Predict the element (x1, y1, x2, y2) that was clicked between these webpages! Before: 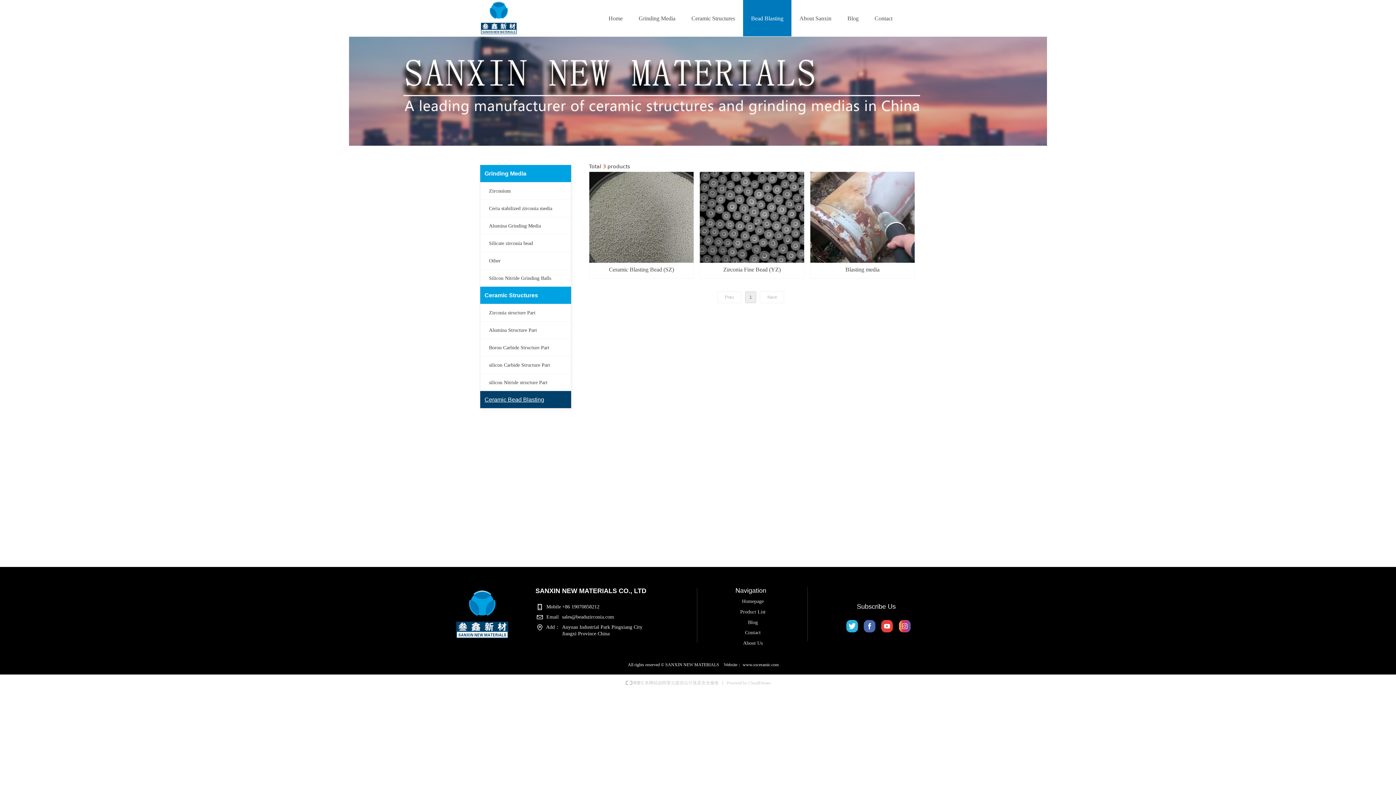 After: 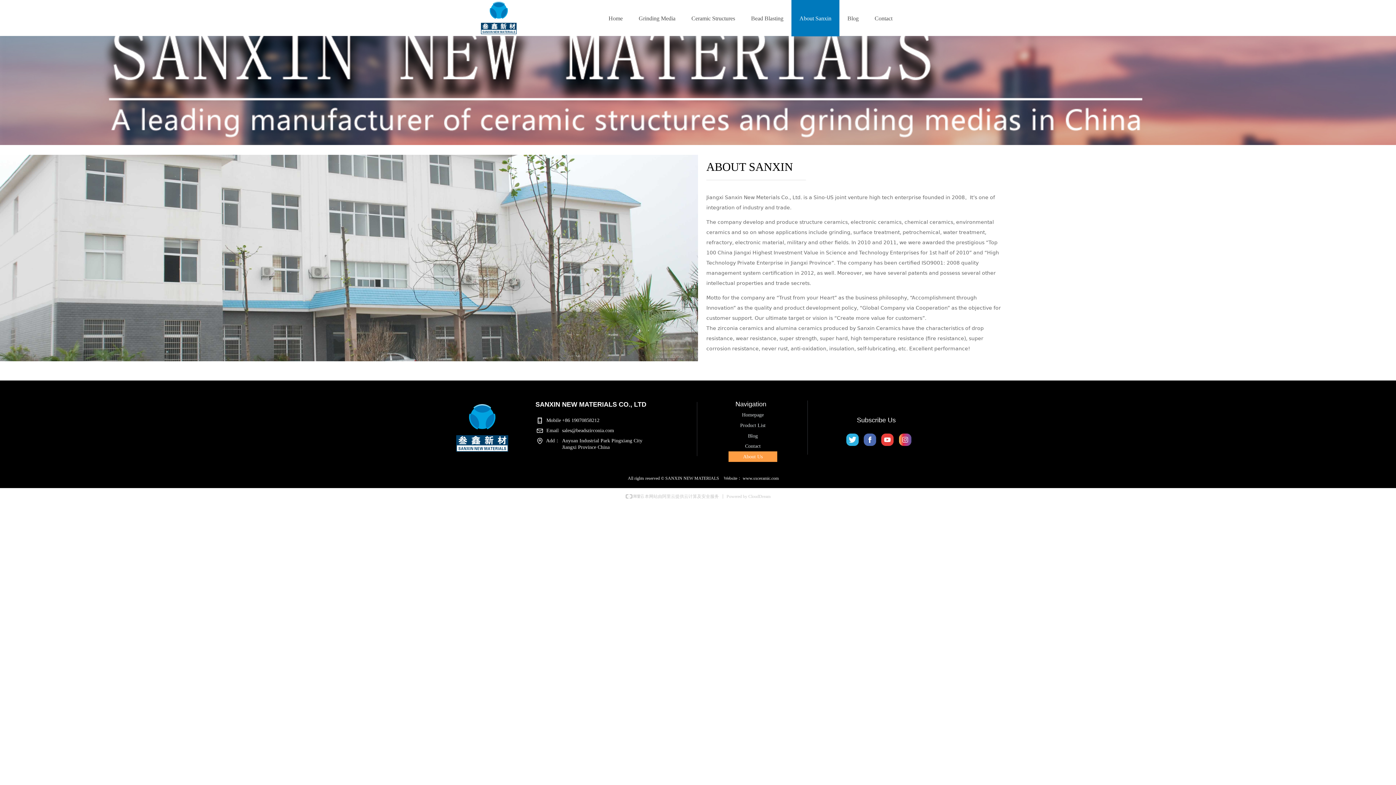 Action: label: About Us bbox: (728, 638, 777, 648)